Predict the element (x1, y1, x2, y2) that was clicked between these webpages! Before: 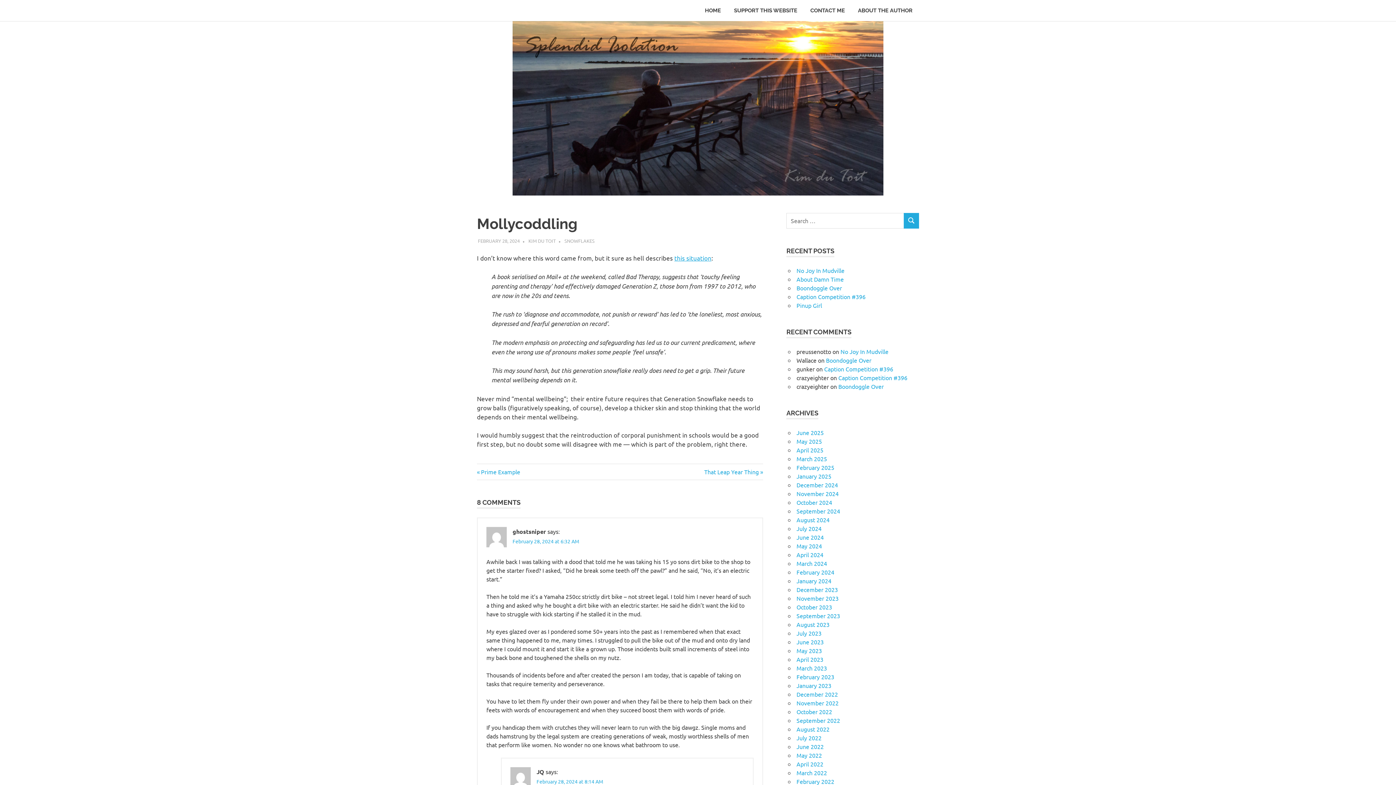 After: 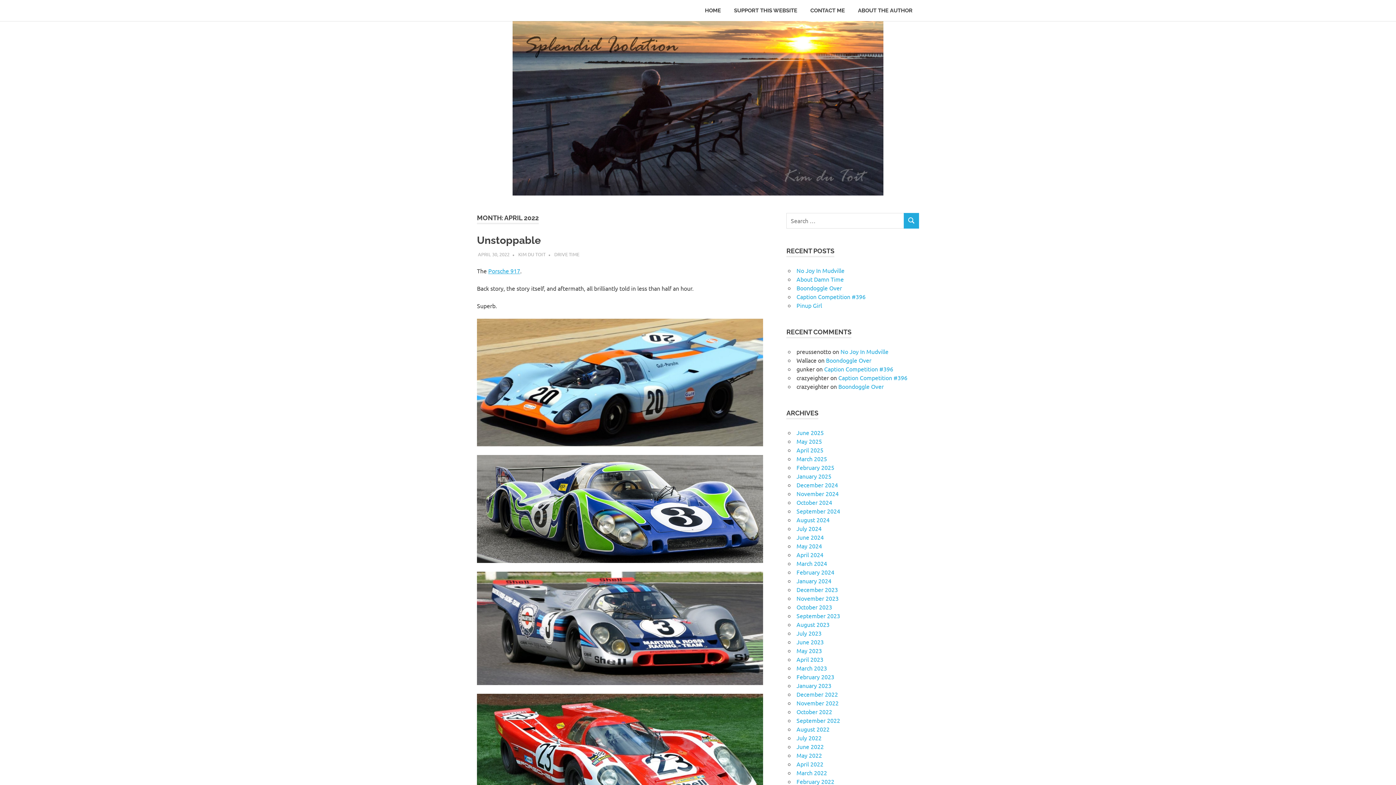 Action: bbox: (796, 760, 823, 767) label: April 2022